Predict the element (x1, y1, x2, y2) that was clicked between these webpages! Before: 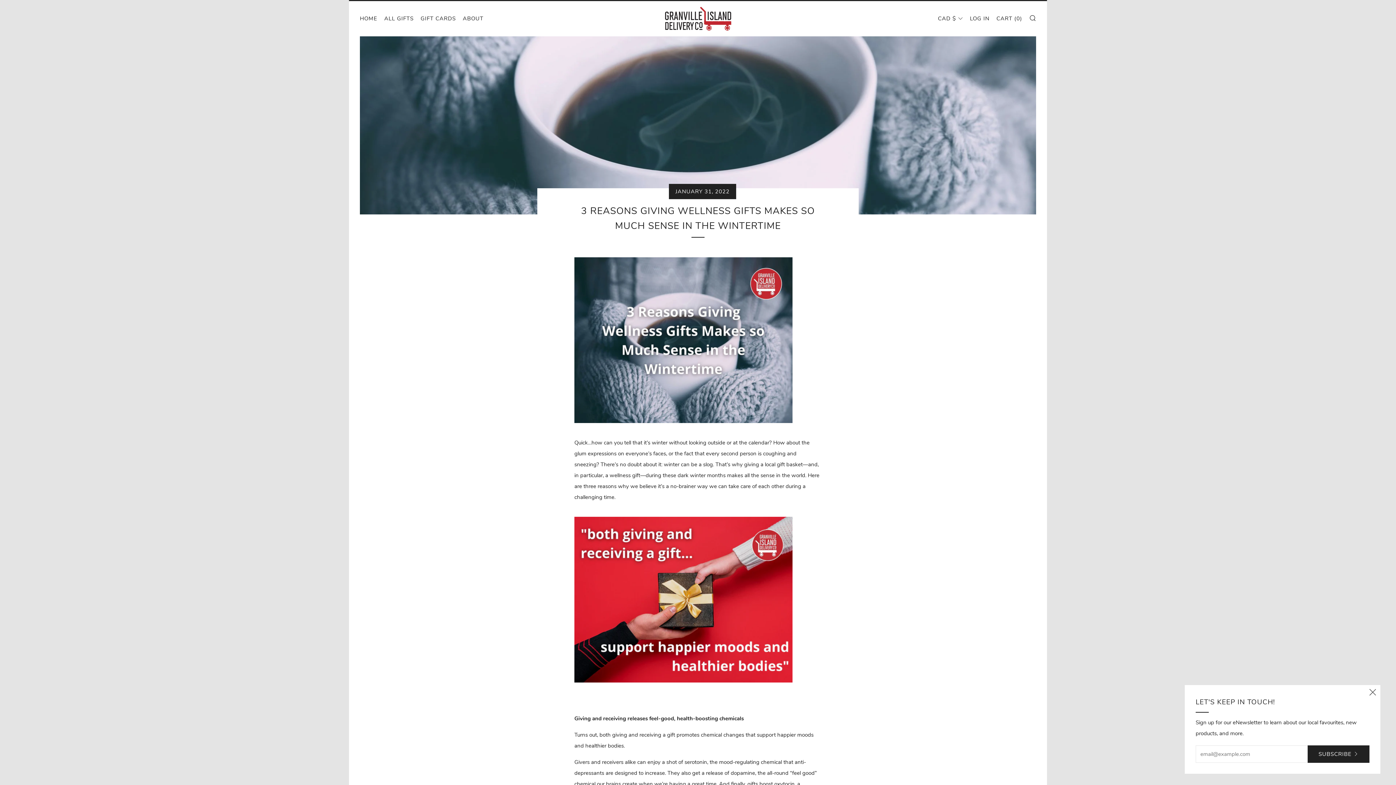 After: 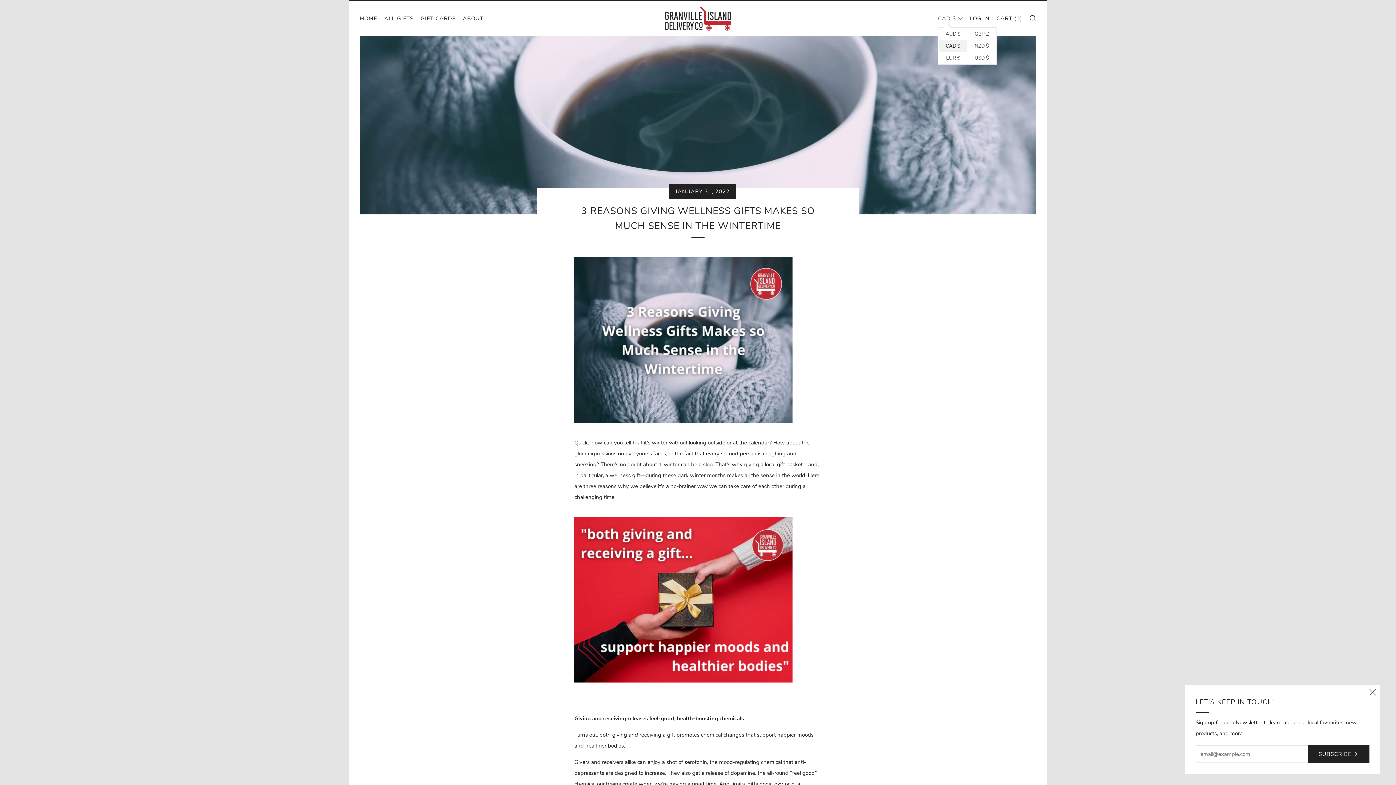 Action: label: CAD $ bbox: (938, 12, 963, 24)